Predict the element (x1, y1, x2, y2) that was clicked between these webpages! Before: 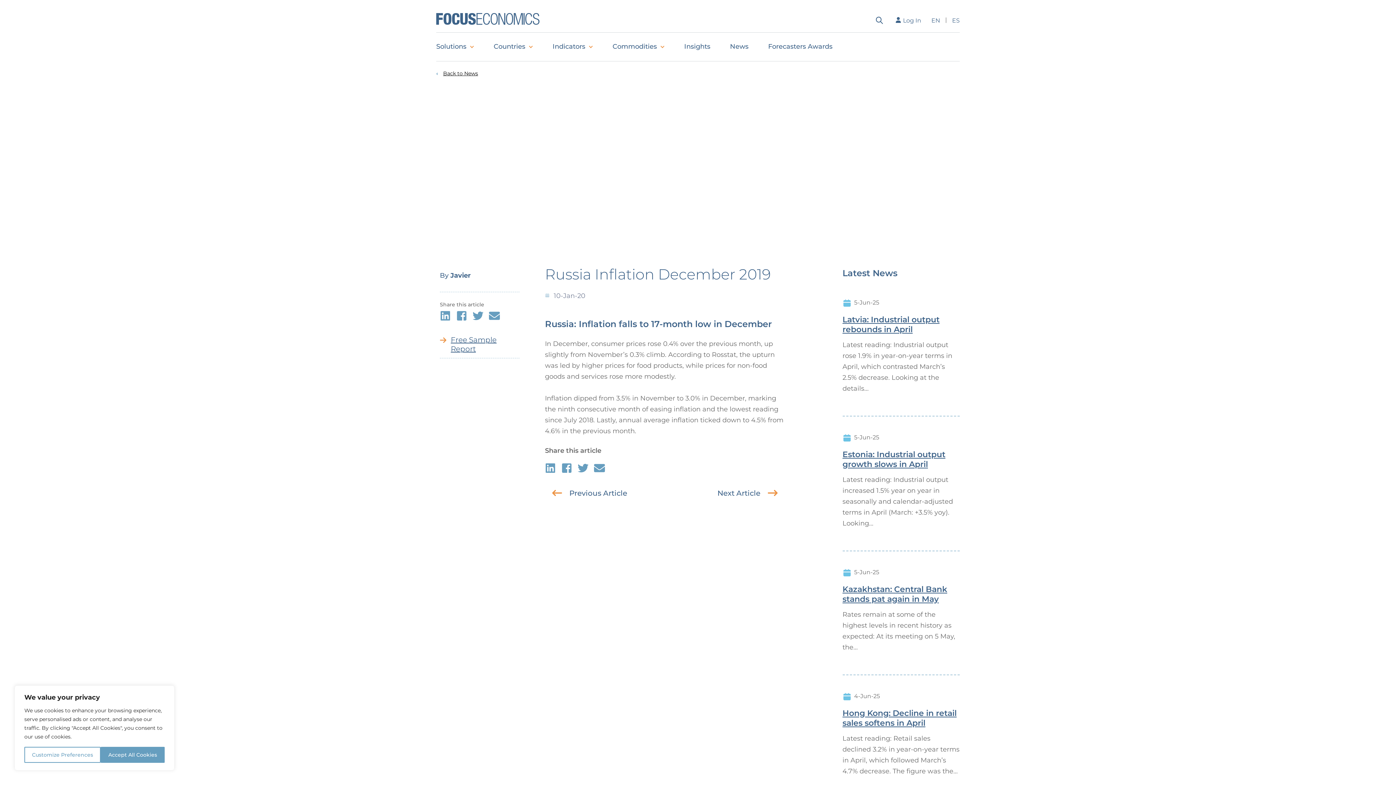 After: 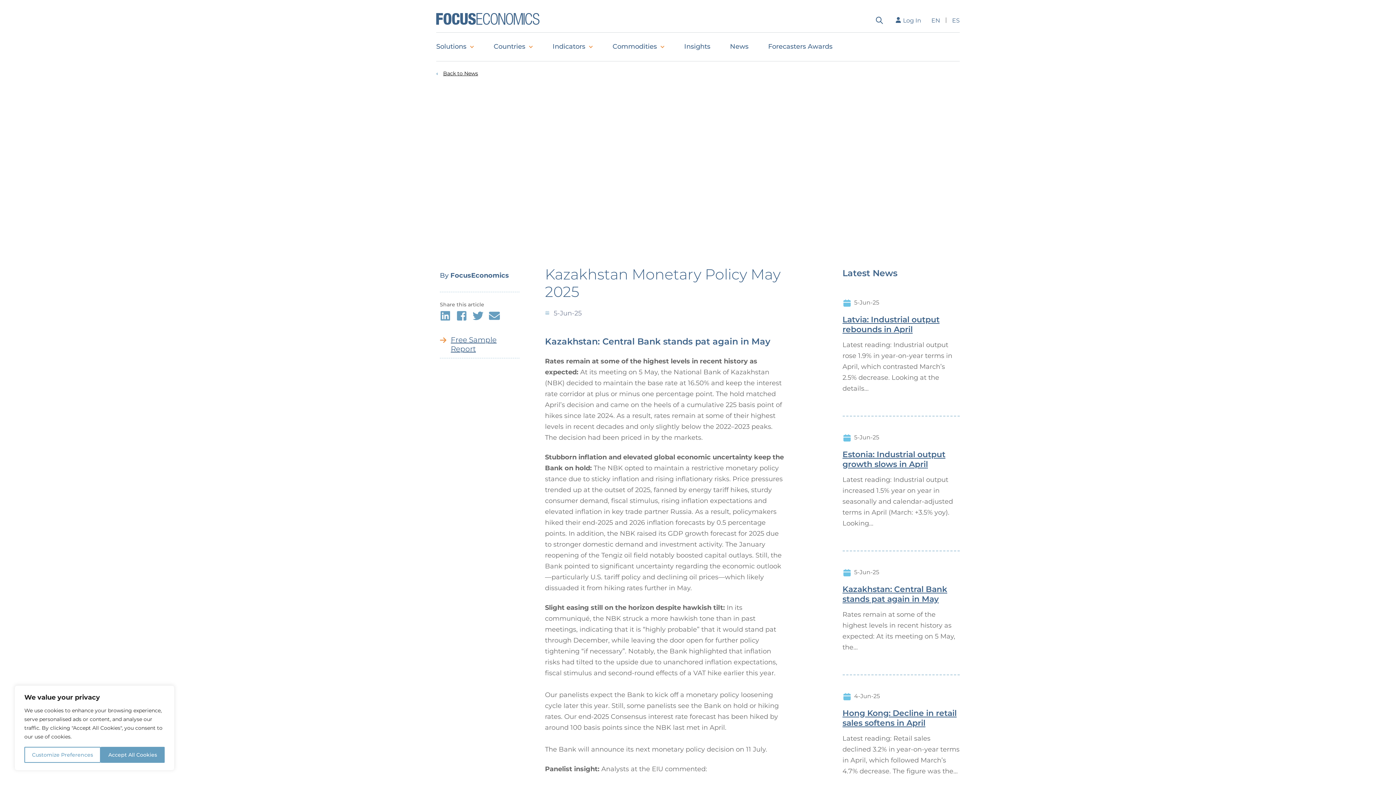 Action: bbox: (842, 584, 960, 604) label: Kazakhstan: Central Bank stands pat again in May